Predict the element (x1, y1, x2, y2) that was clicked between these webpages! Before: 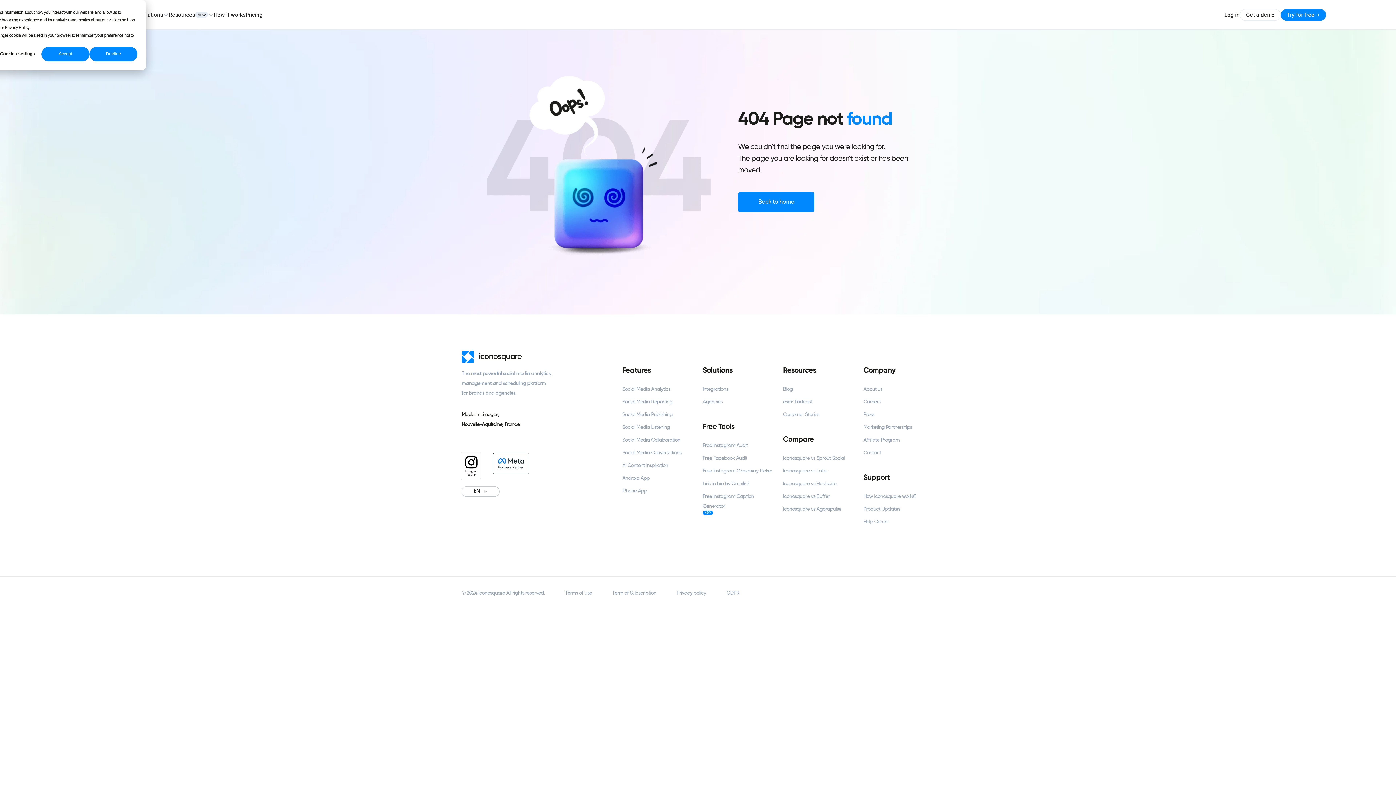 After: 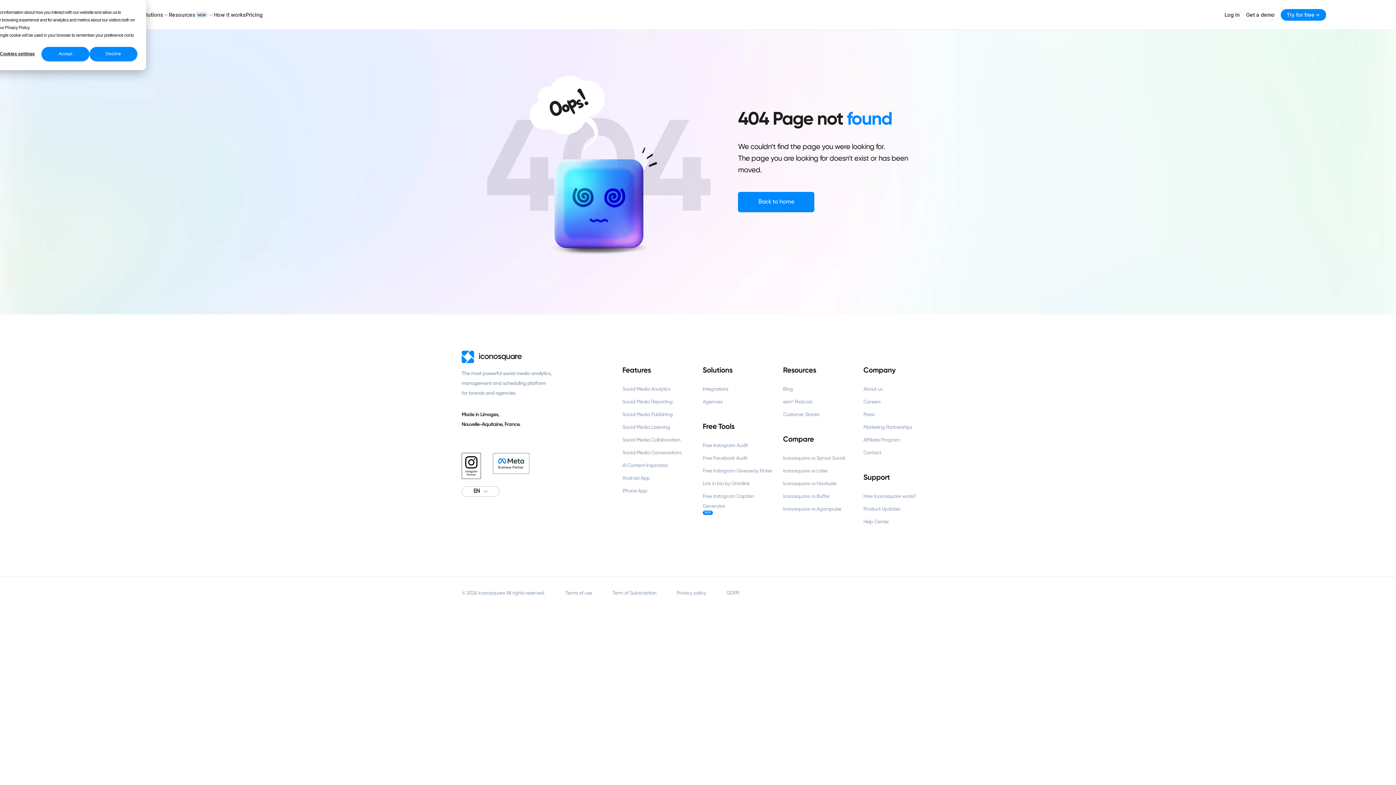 Action: label: EN bbox: (473, 487, 487, 496)